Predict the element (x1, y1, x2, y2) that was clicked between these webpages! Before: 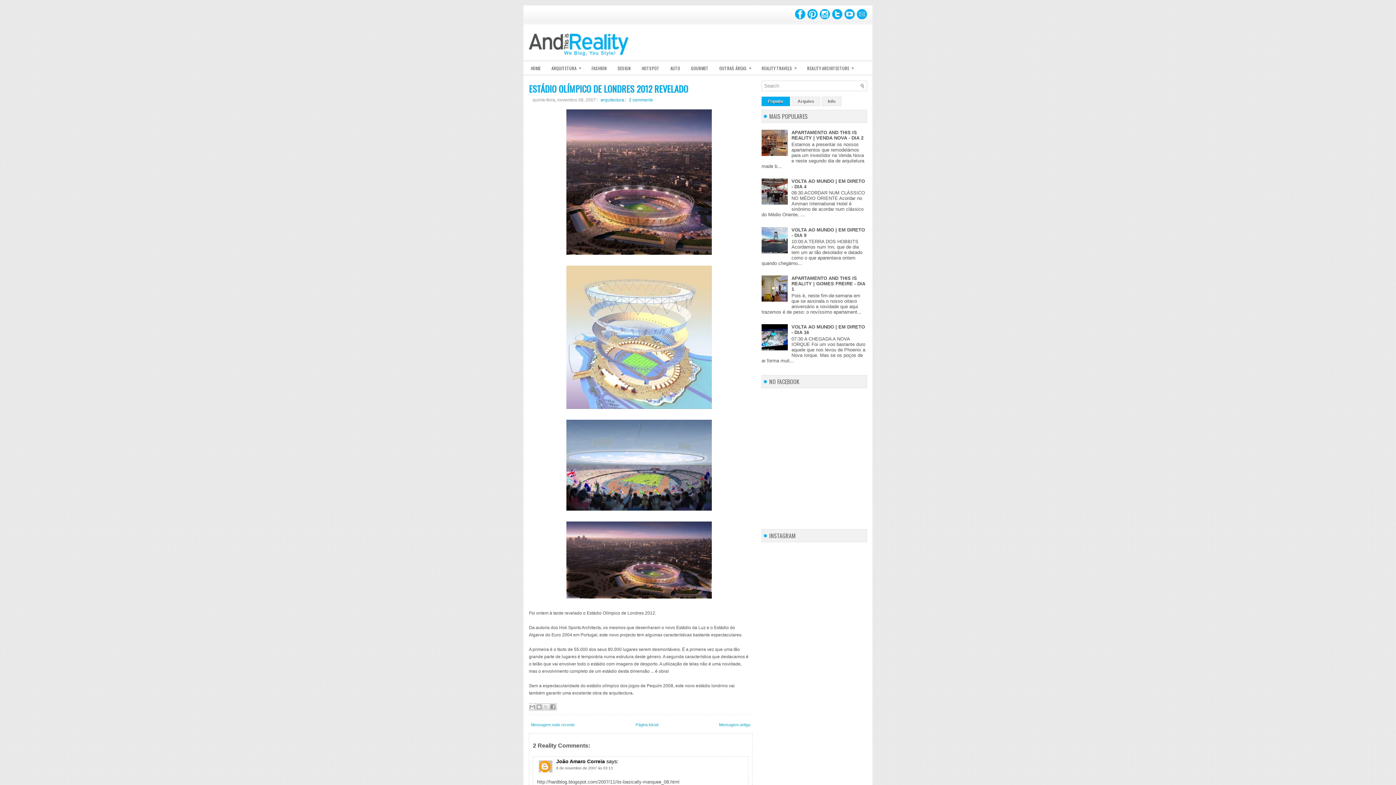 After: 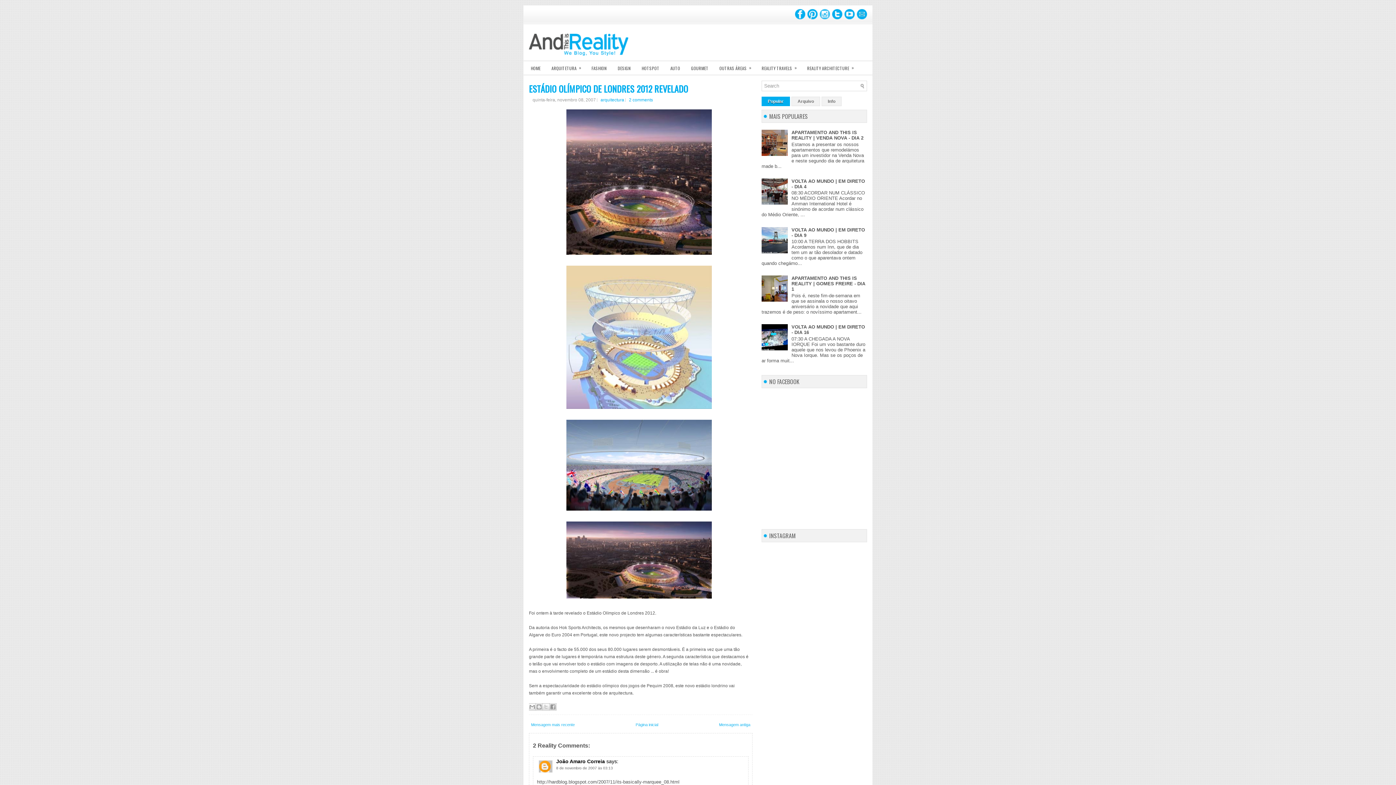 Action: bbox: (817, 14, 830, 20)